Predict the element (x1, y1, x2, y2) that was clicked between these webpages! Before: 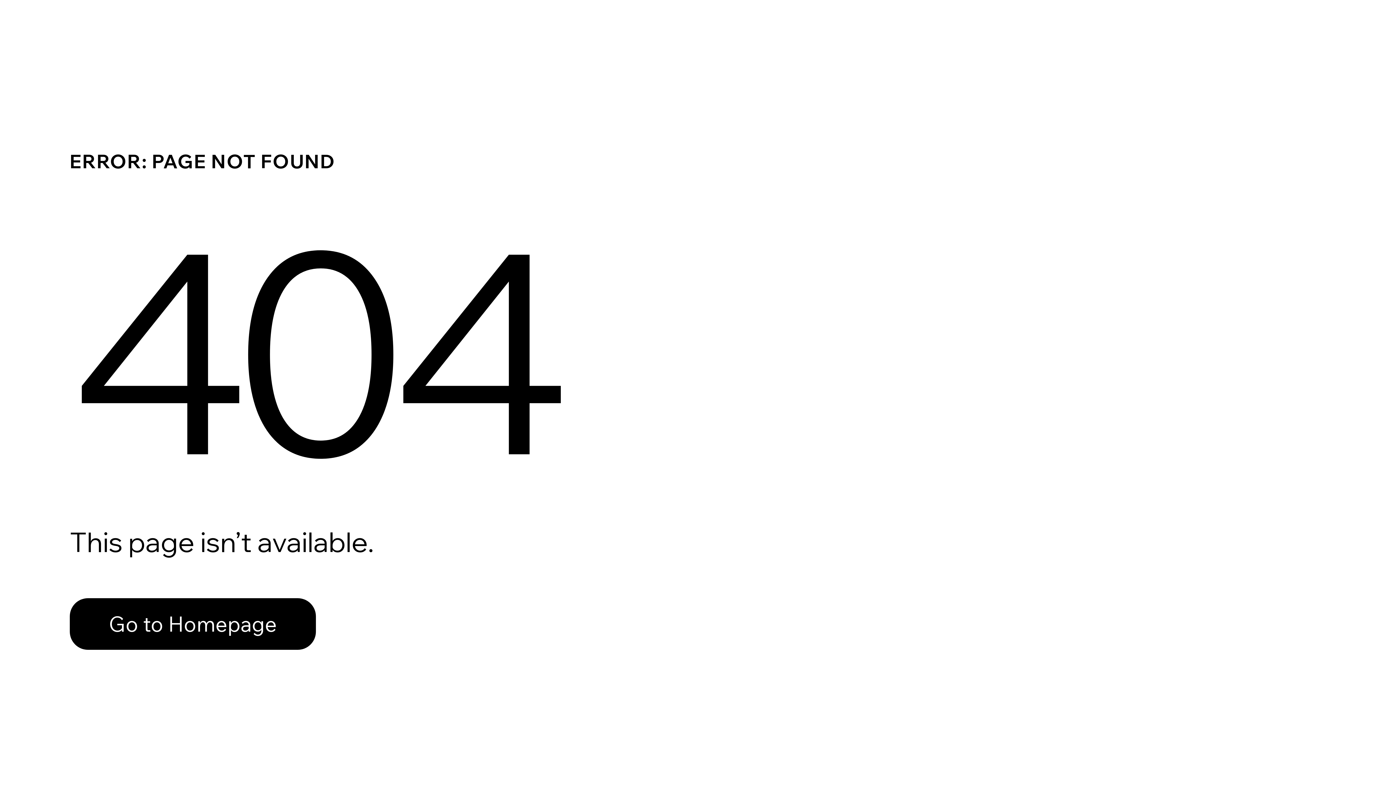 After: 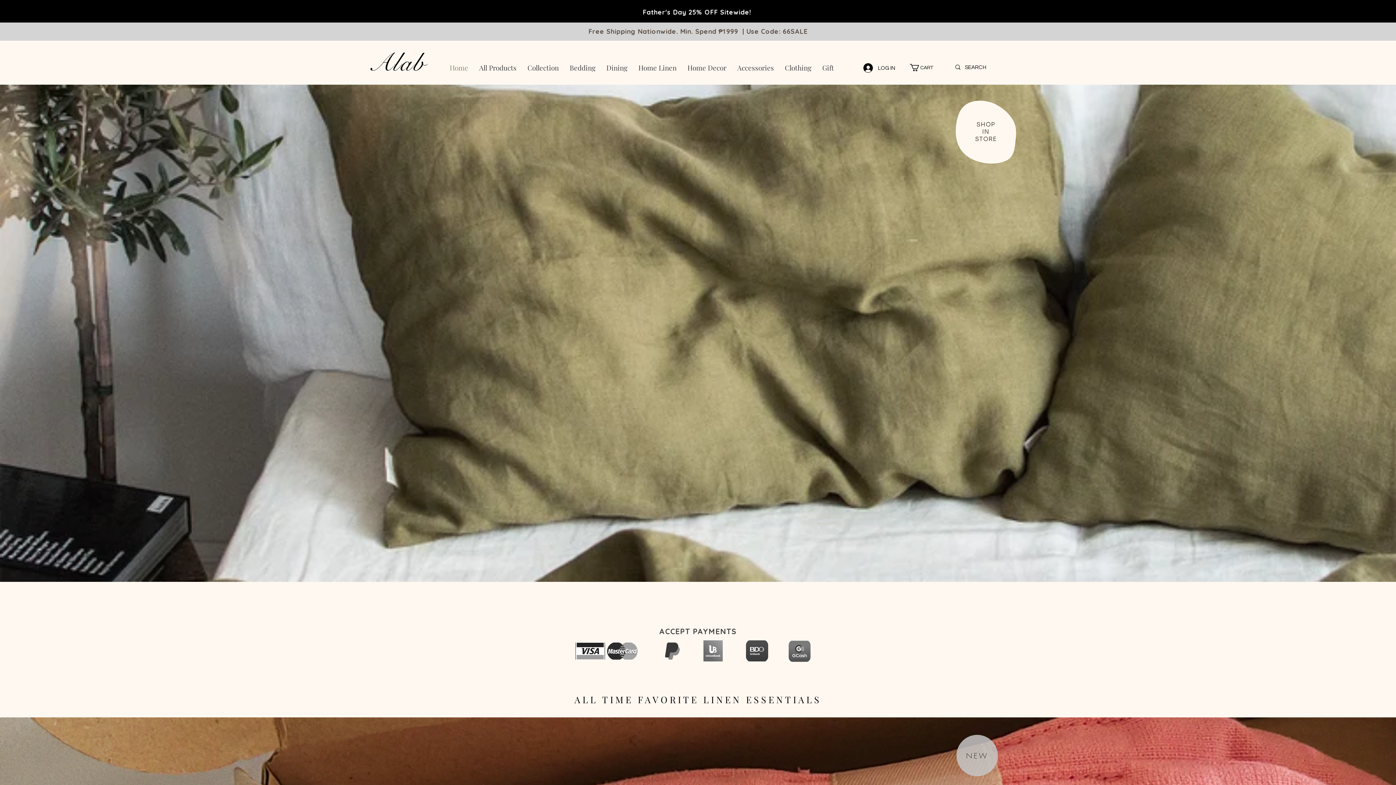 Action: label: Go to Homepage bbox: (69, 598, 316, 650)